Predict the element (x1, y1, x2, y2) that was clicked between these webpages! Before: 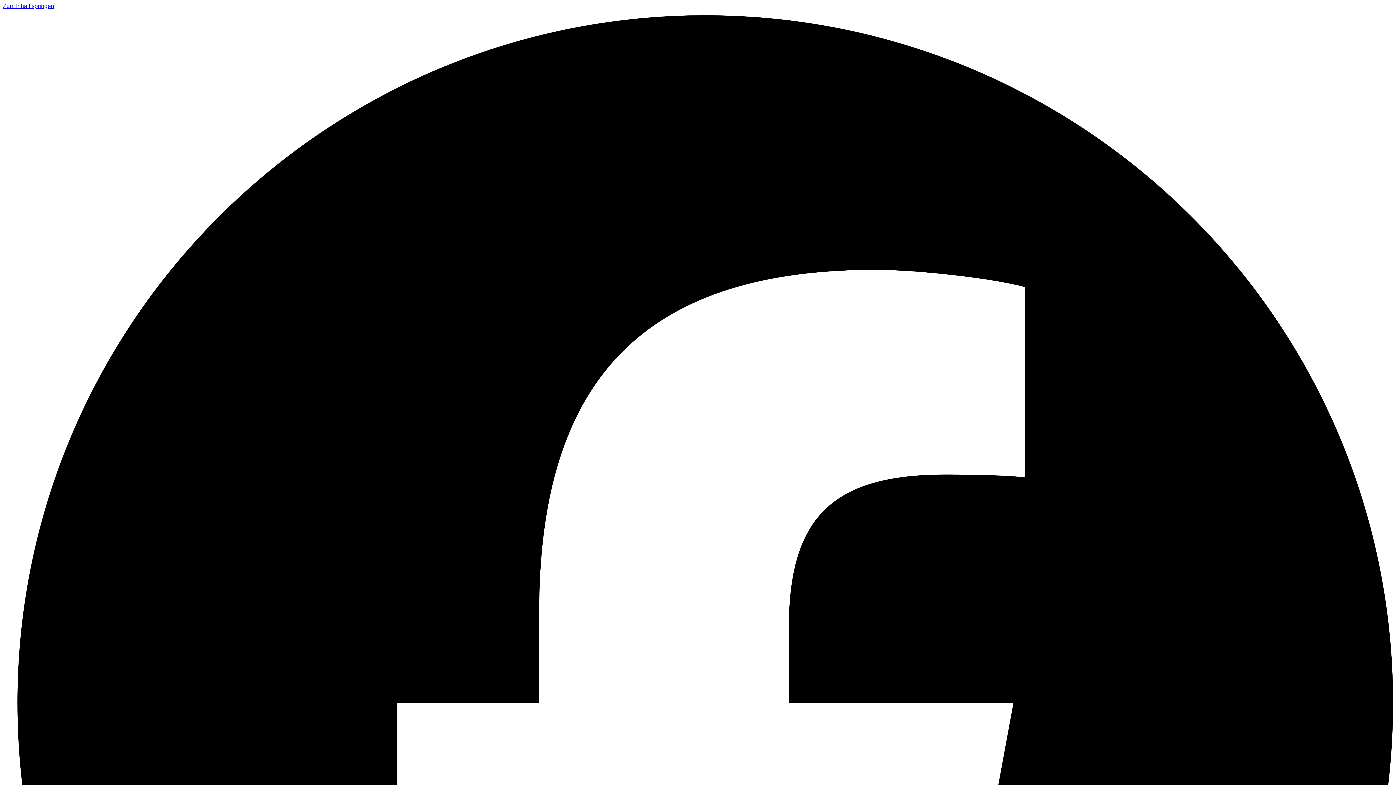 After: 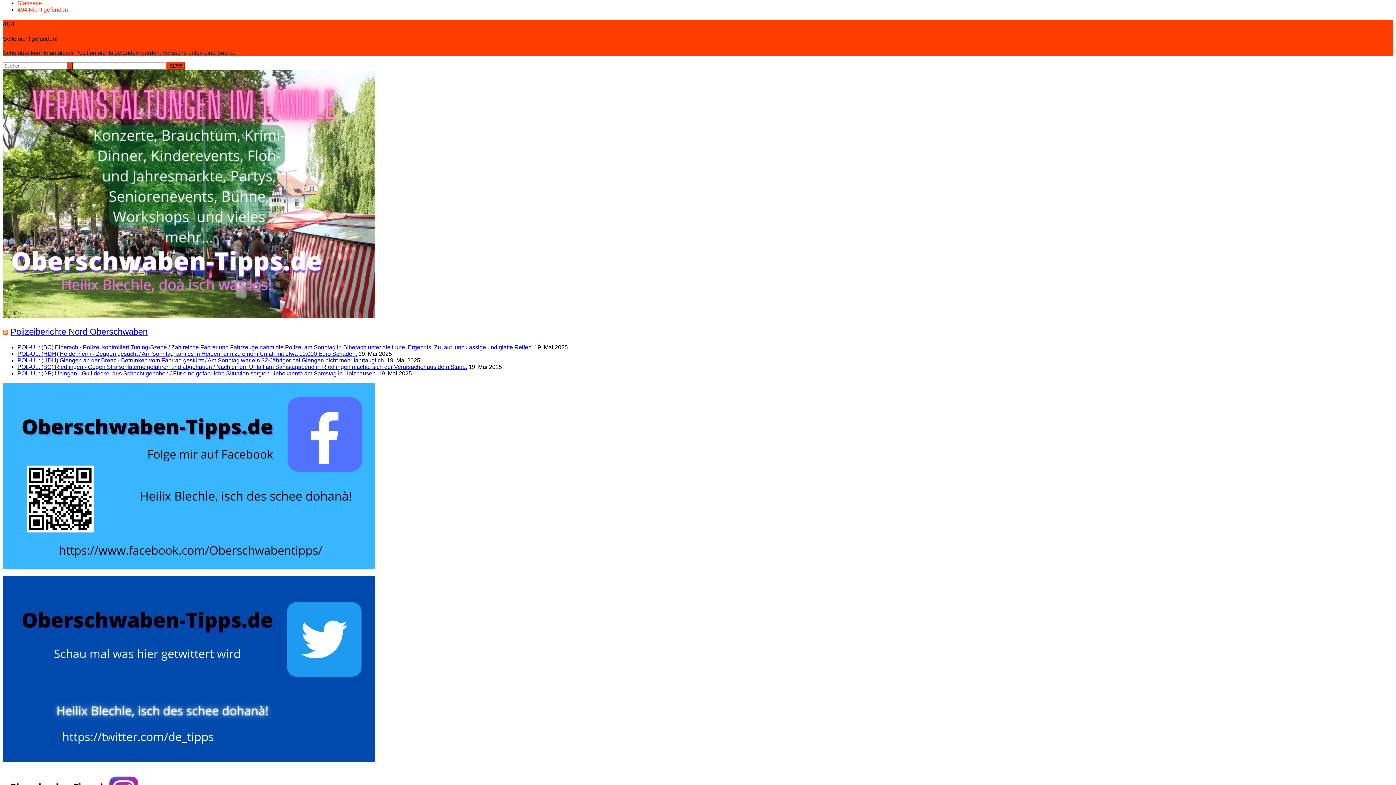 Action: label: Zum Inhalt springen bbox: (2, 2, 54, 9)